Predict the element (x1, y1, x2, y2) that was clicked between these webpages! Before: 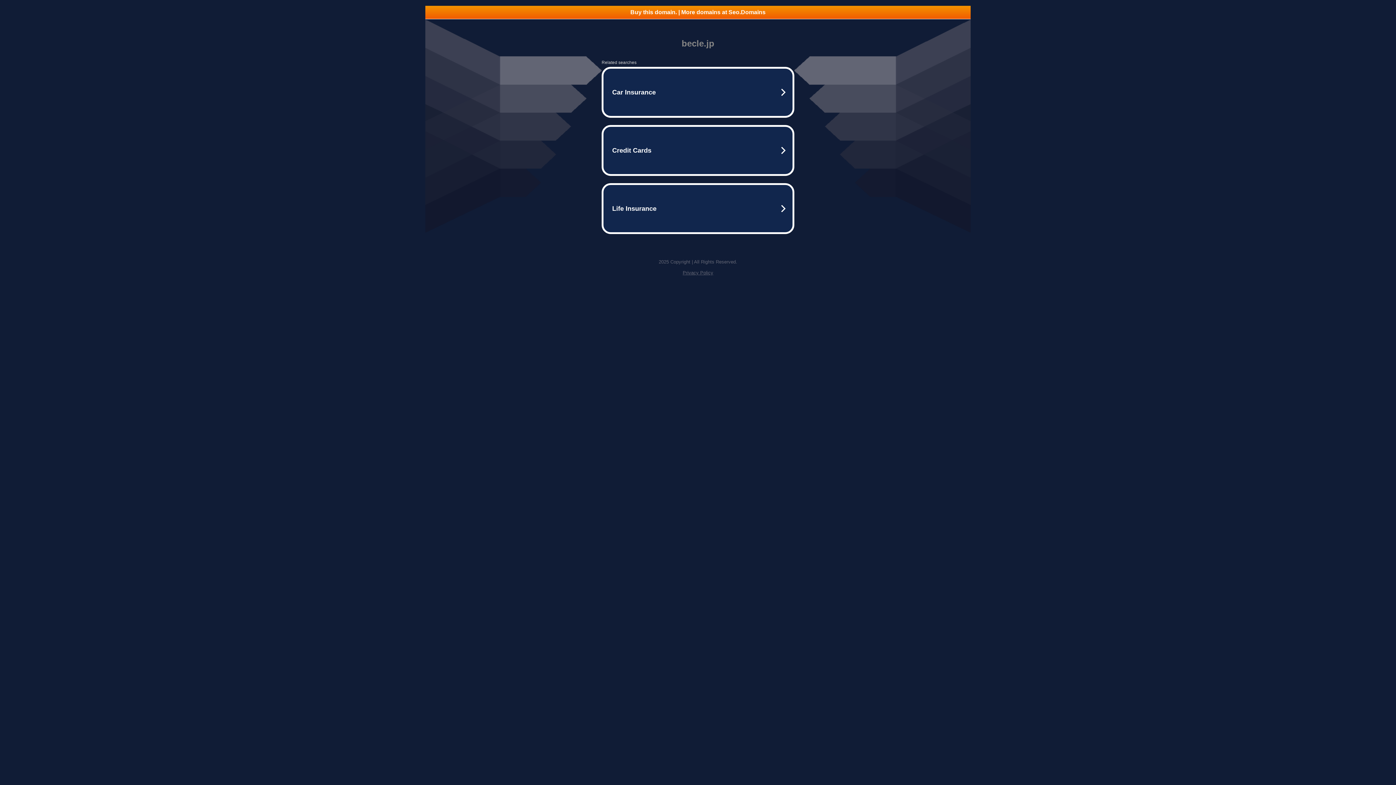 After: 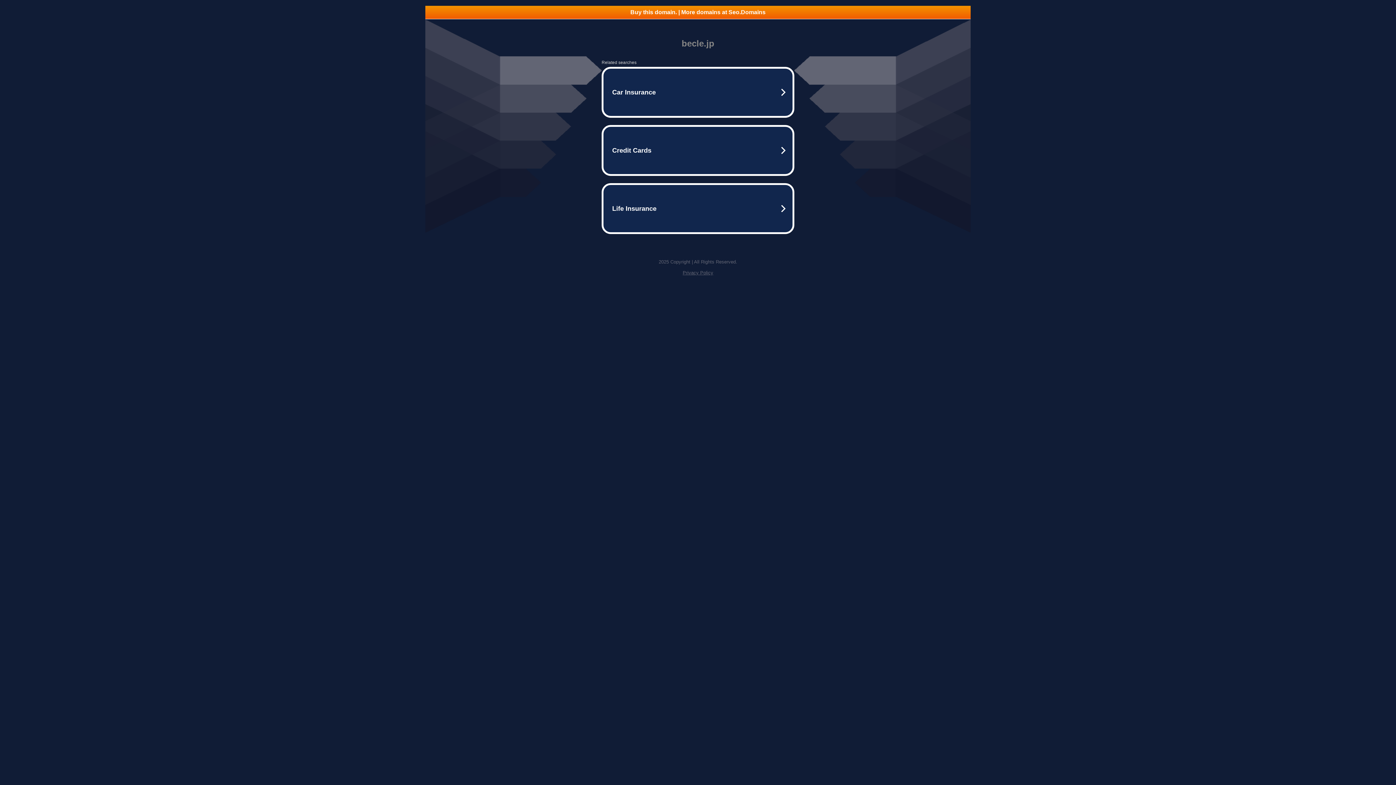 Action: label: Privacy Policy bbox: (682, 270, 713, 275)